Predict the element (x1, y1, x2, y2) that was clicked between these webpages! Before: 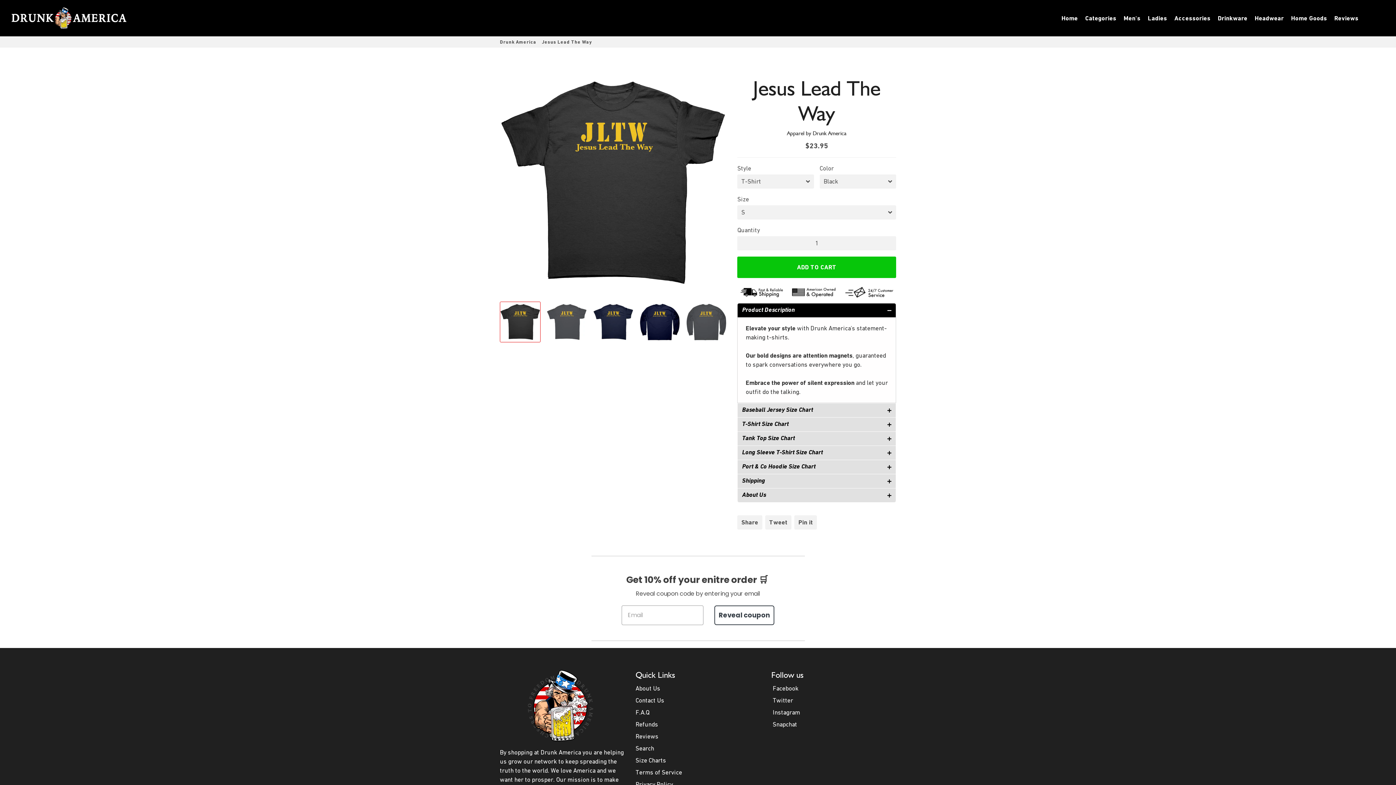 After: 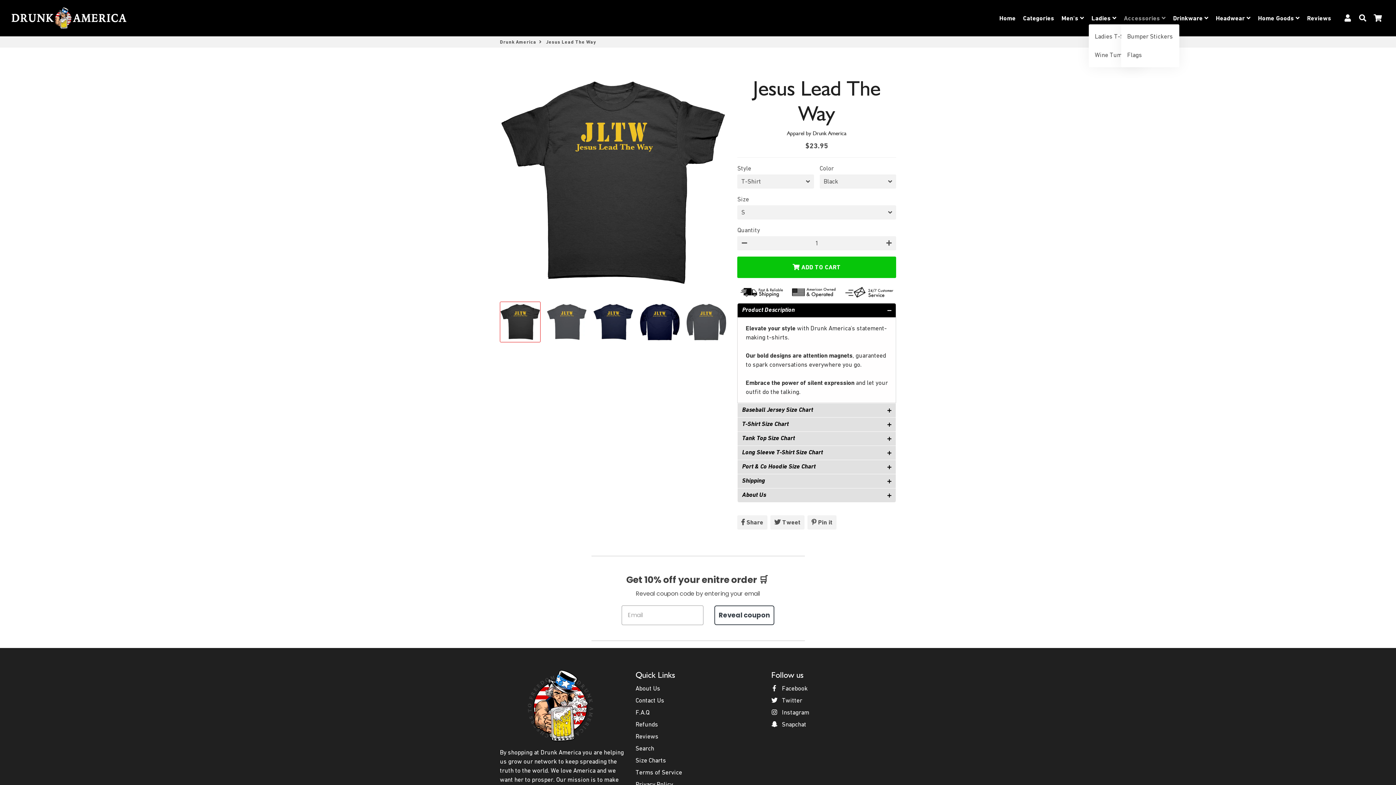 Action: bbox: (1145, 12, 1170, 24) label: Ladies